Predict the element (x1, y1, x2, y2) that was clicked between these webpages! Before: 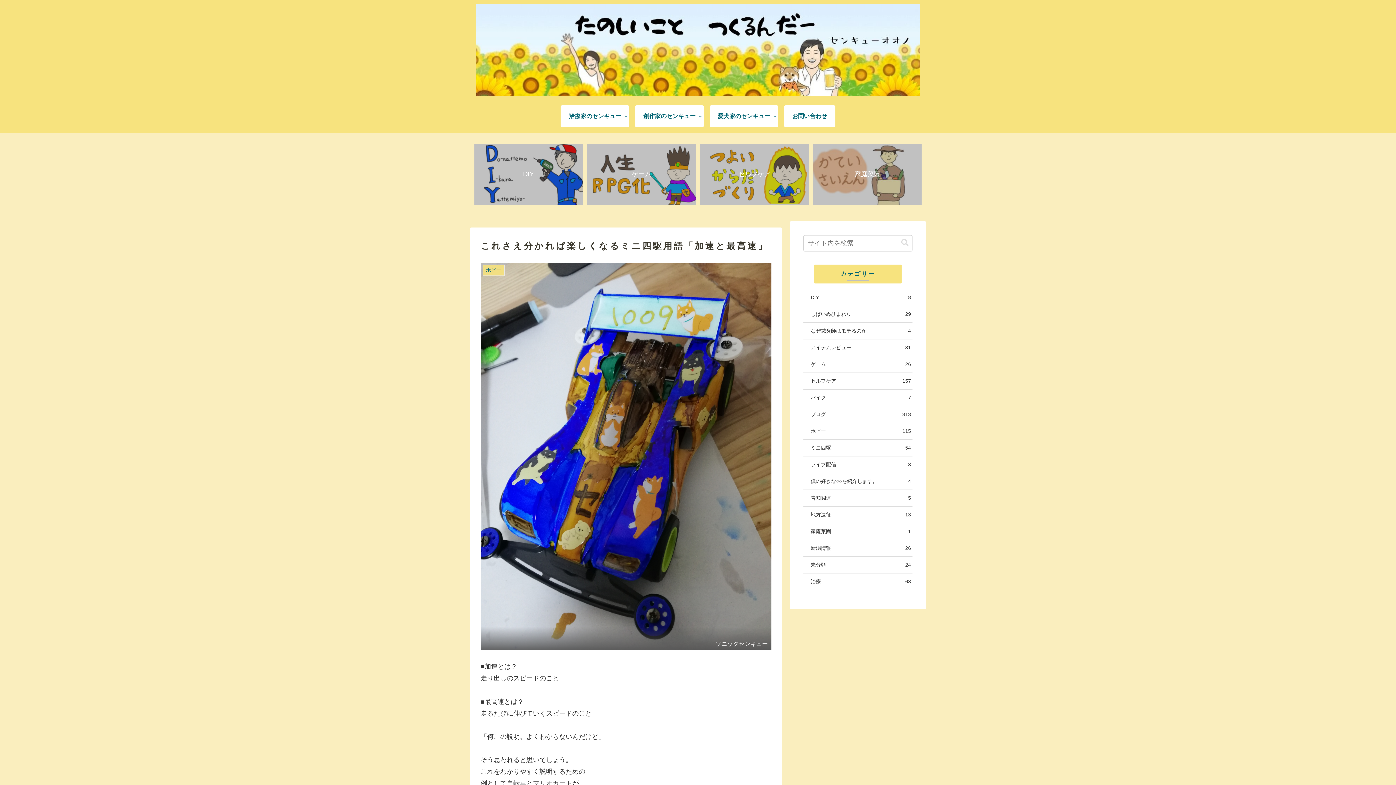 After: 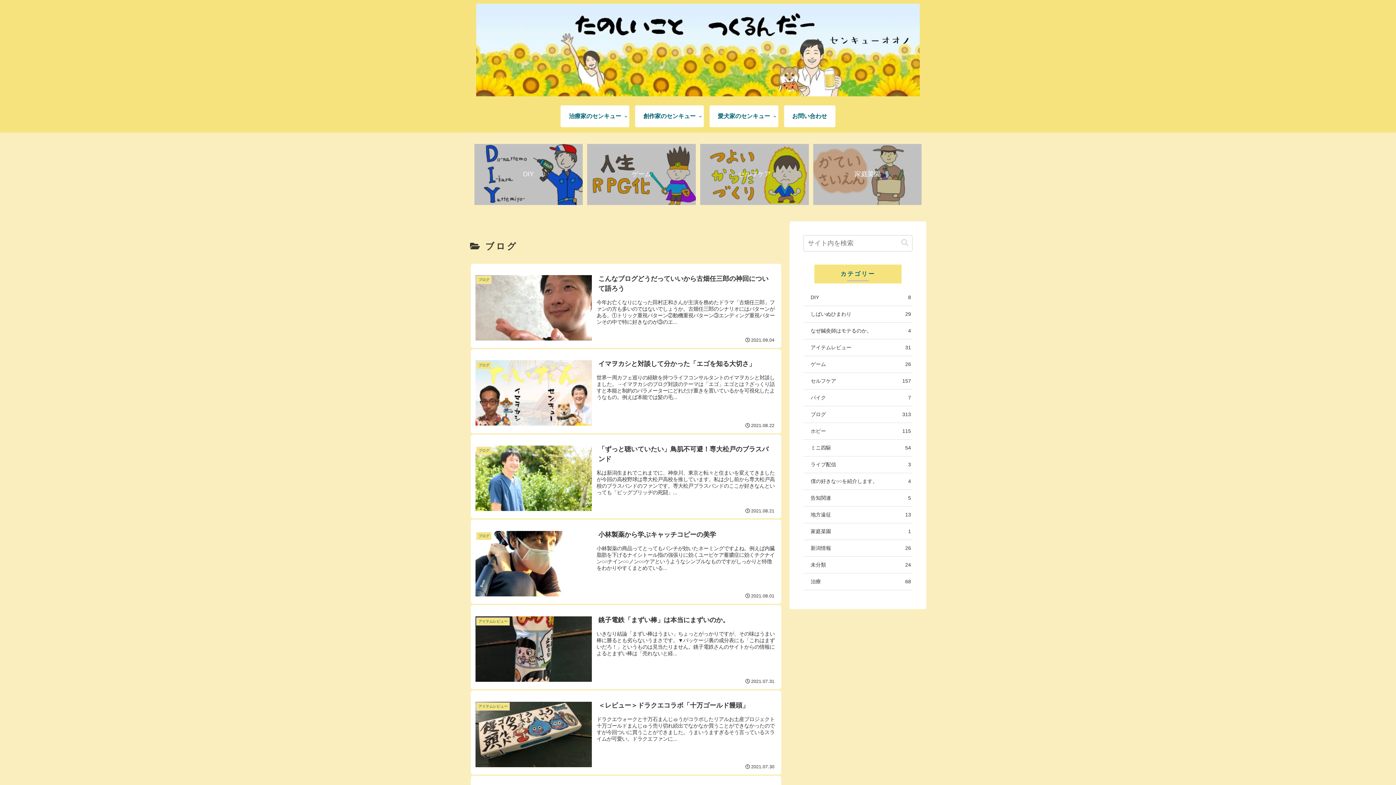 Action: label: ブログ
313 bbox: (803, 406, 912, 423)